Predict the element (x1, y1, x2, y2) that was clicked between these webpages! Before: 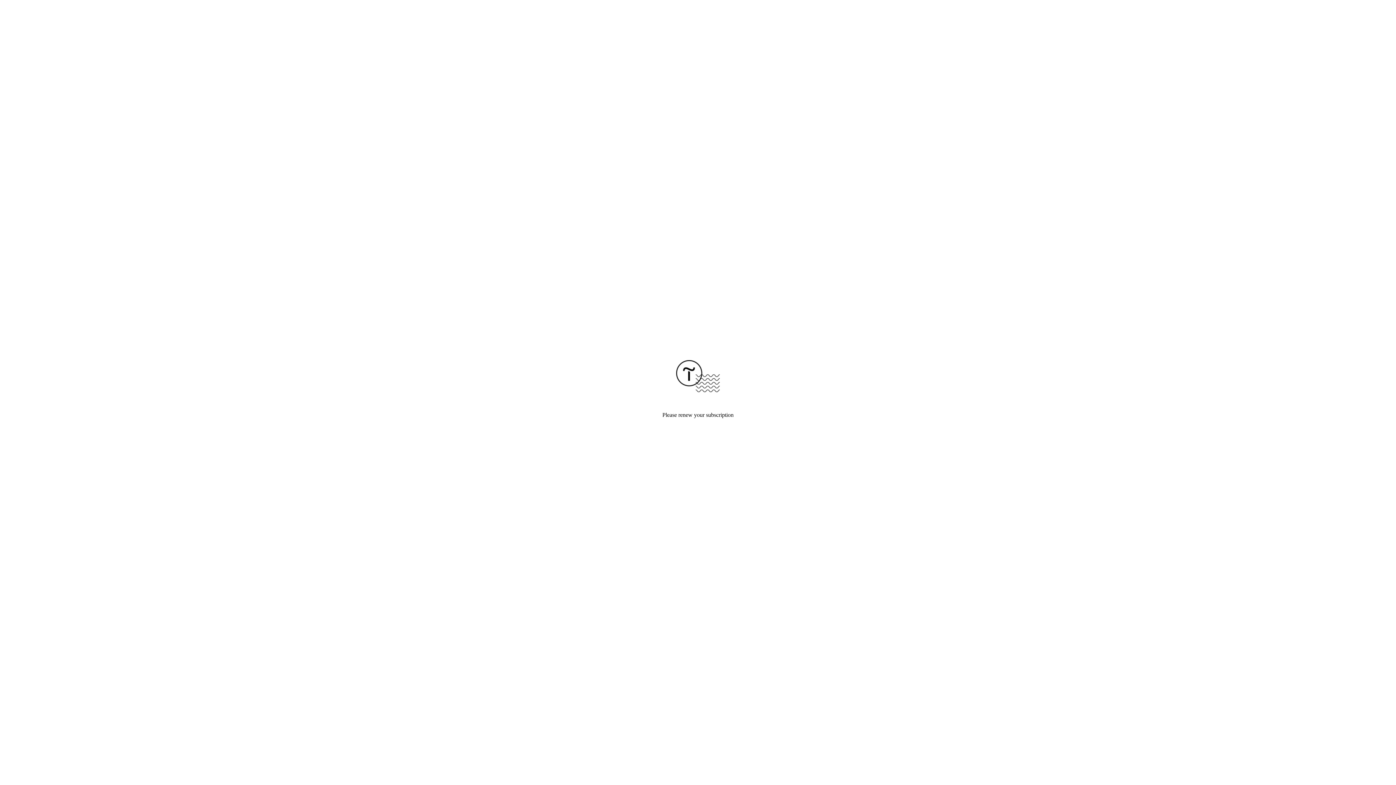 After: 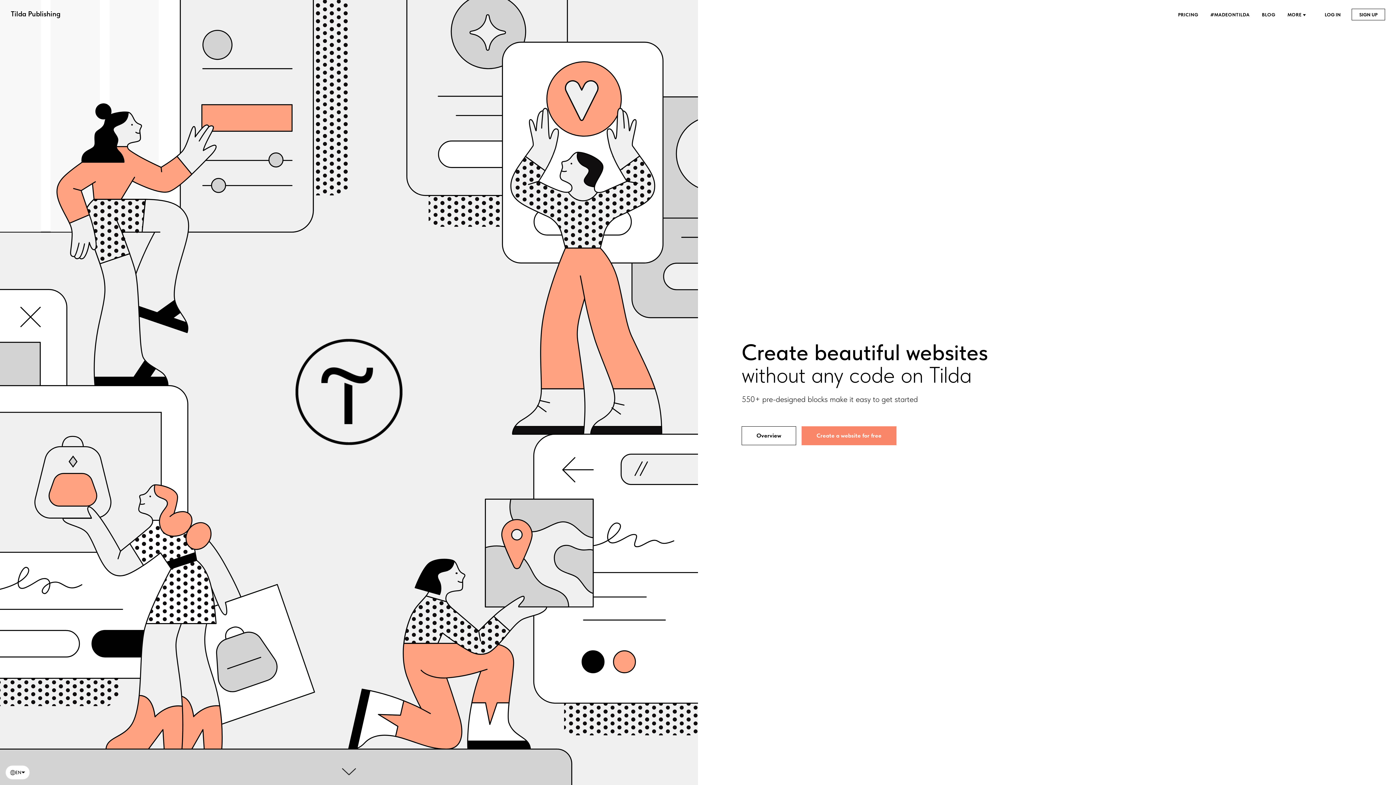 Action: bbox: (676, 387, 720, 393)